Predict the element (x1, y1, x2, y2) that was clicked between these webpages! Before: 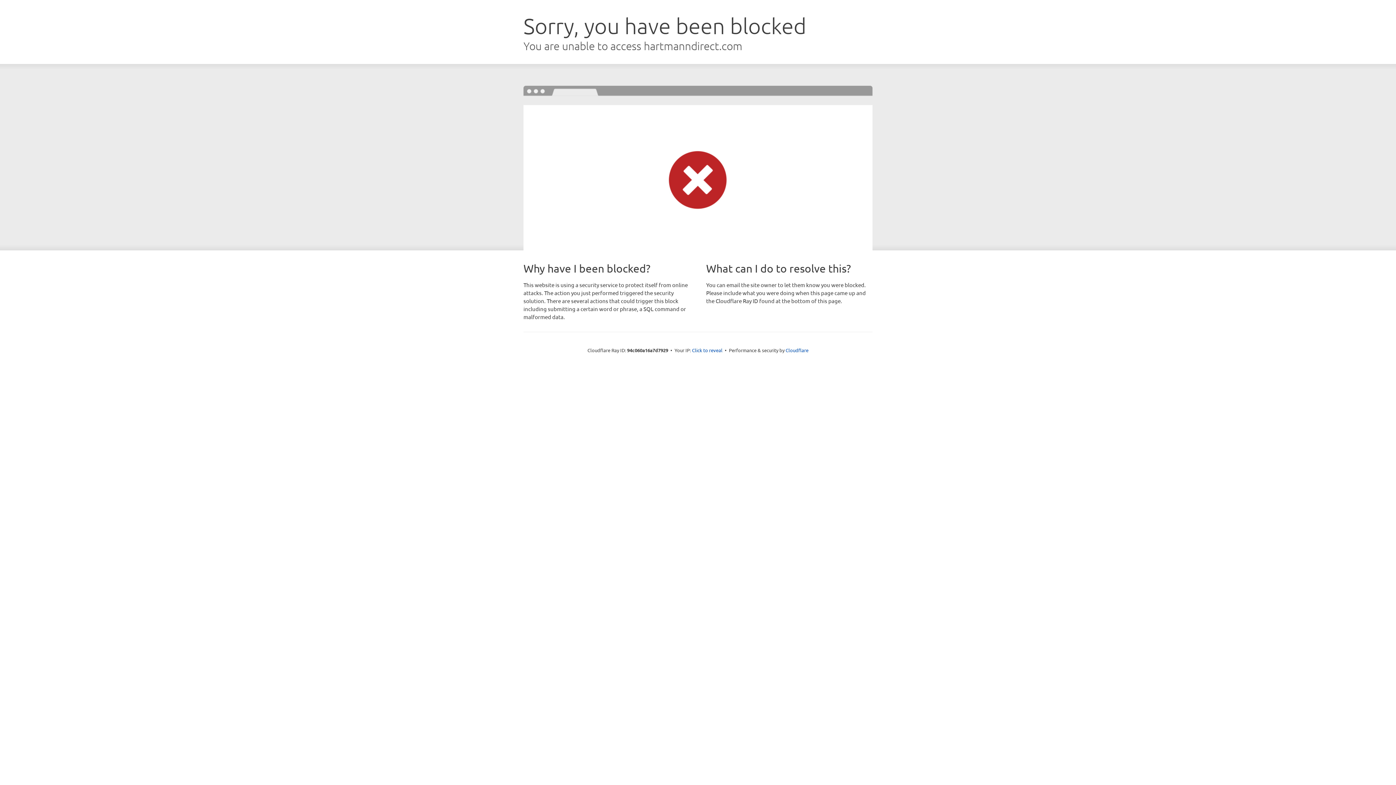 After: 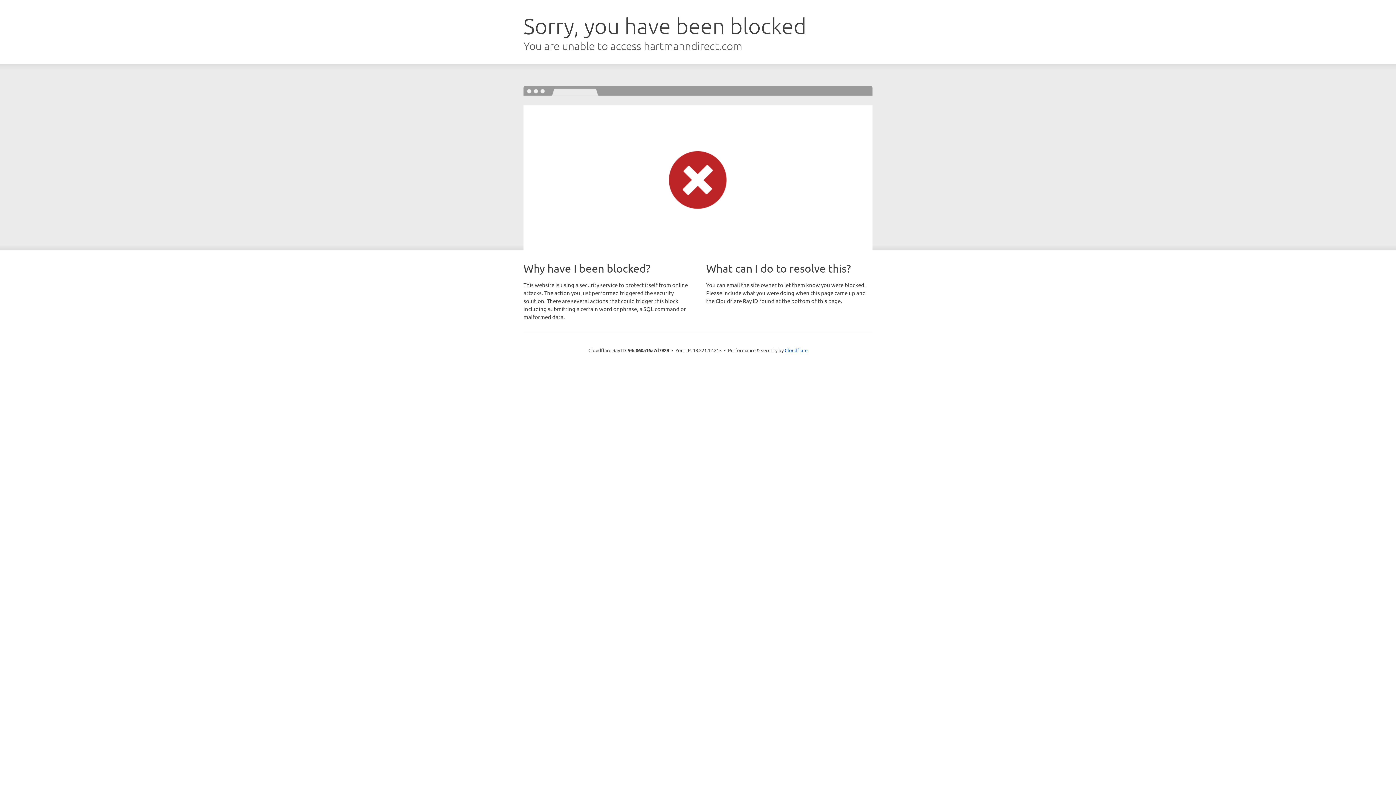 Action: bbox: (692, 346, 722, 353) label: Click to reveal